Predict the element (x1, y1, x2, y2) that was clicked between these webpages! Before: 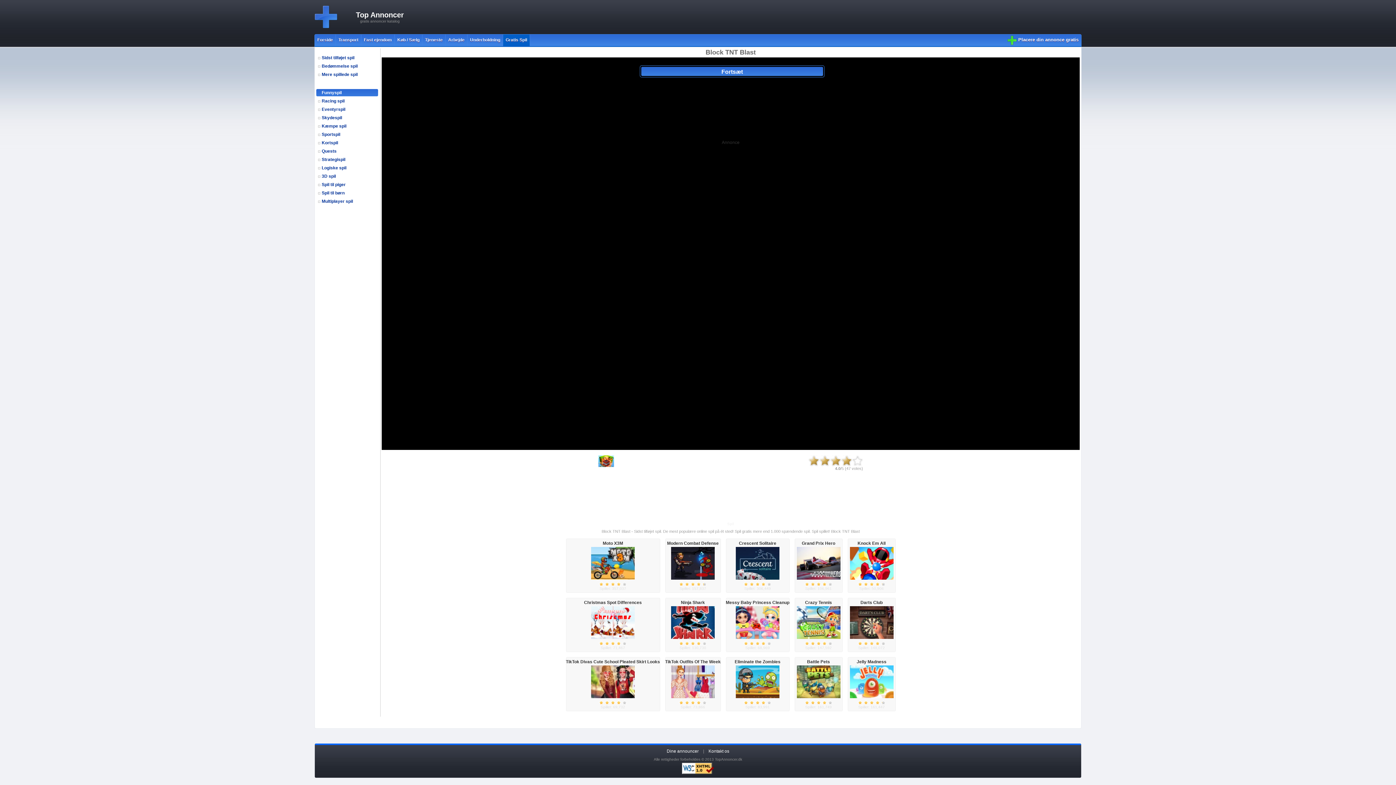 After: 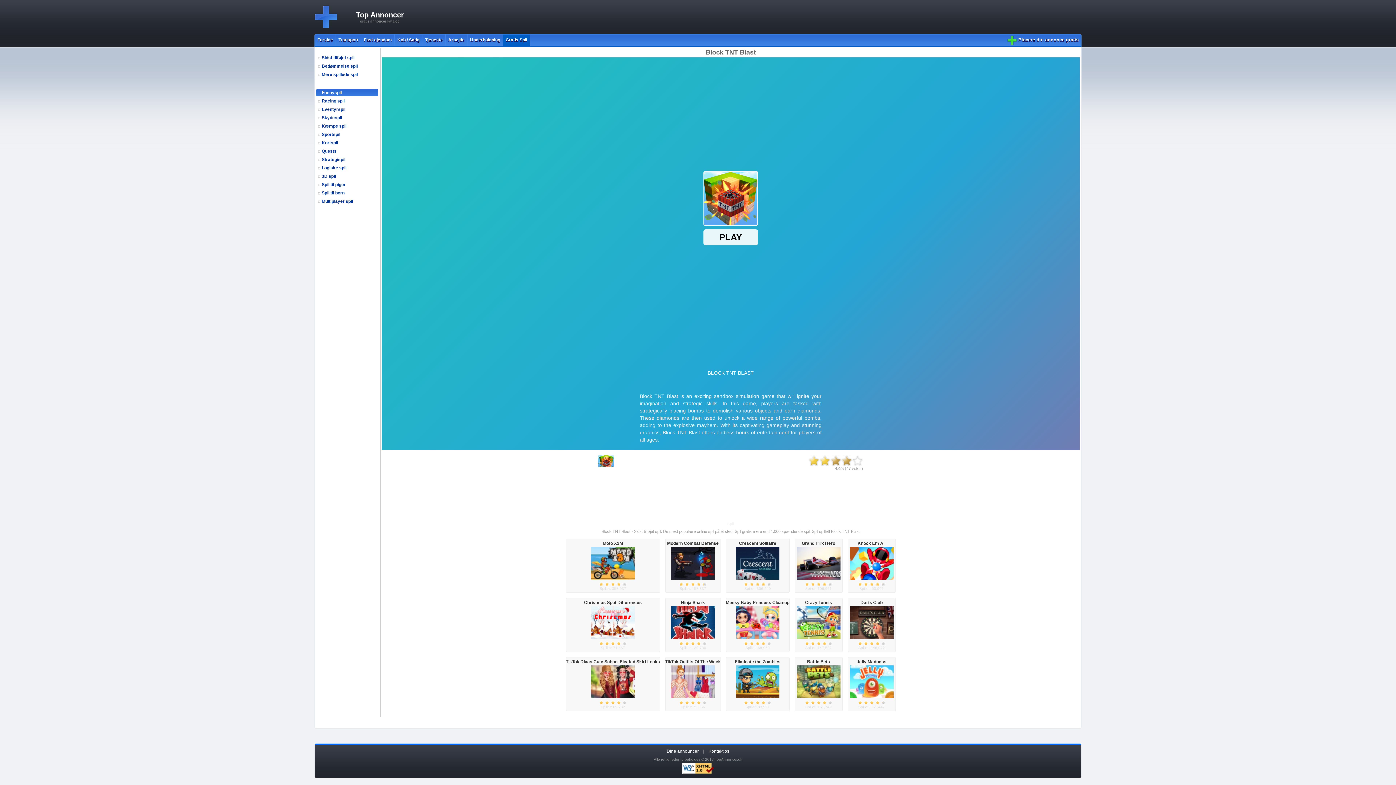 Action: bbox: (819, 455, 830, 466) label: 2